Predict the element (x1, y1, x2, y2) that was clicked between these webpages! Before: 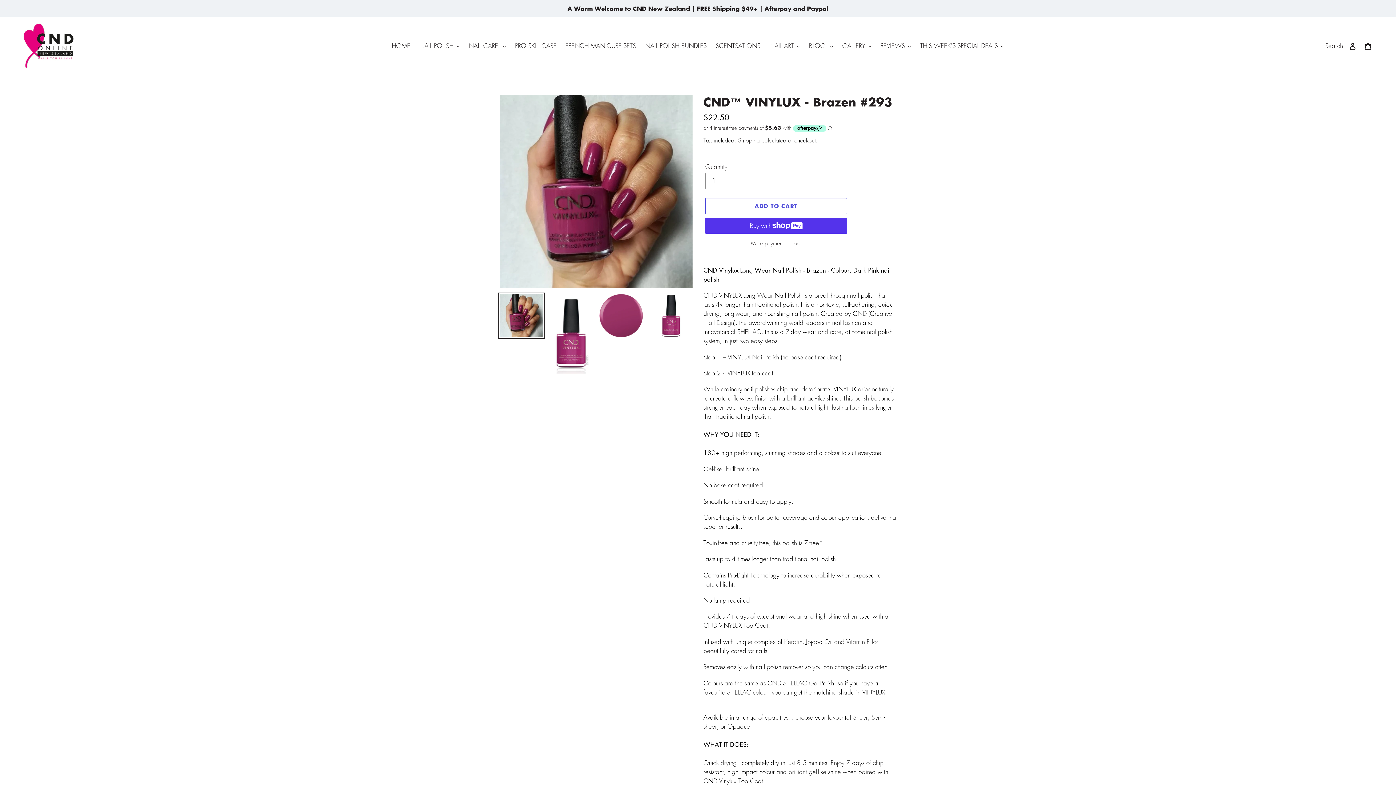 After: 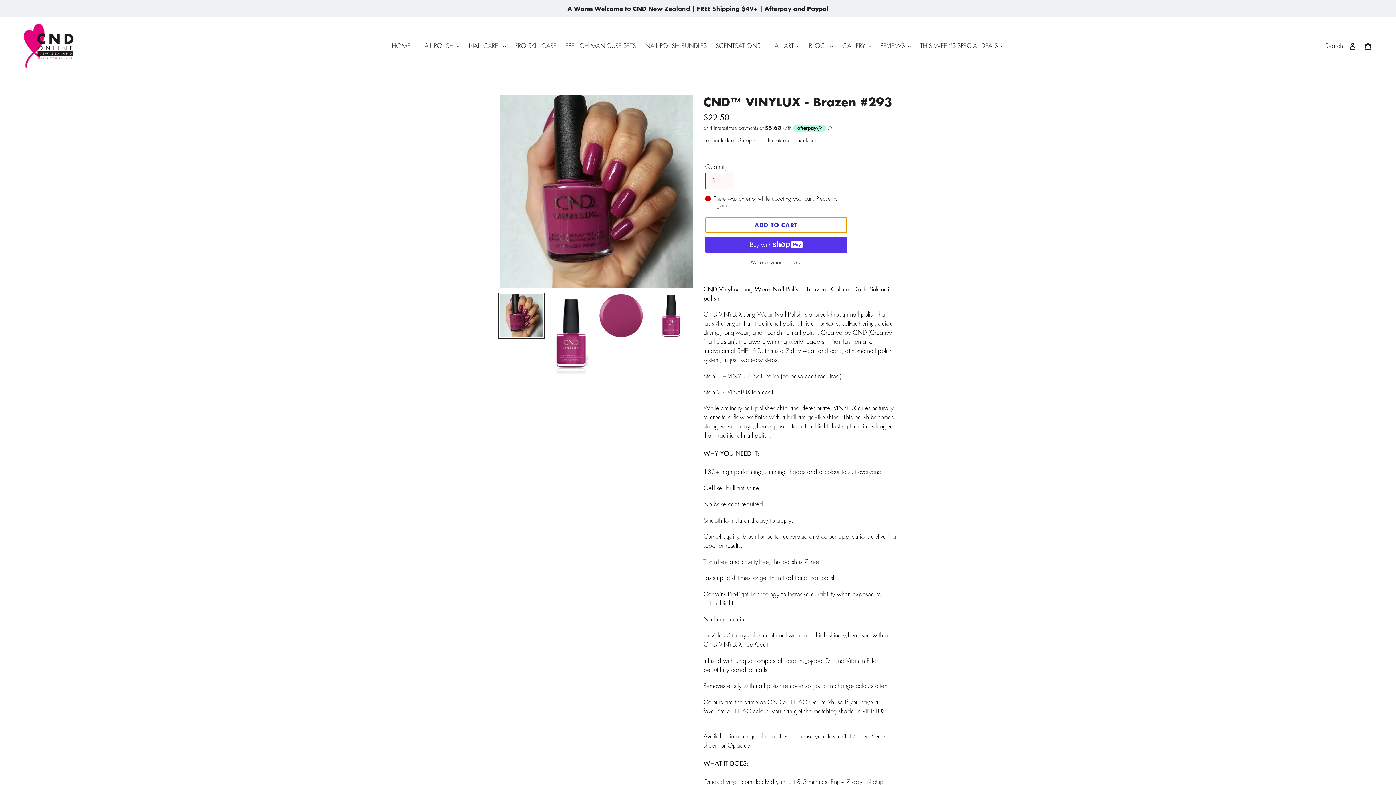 Action: label: Add to cart bbox: (705, 198, 847, 214)